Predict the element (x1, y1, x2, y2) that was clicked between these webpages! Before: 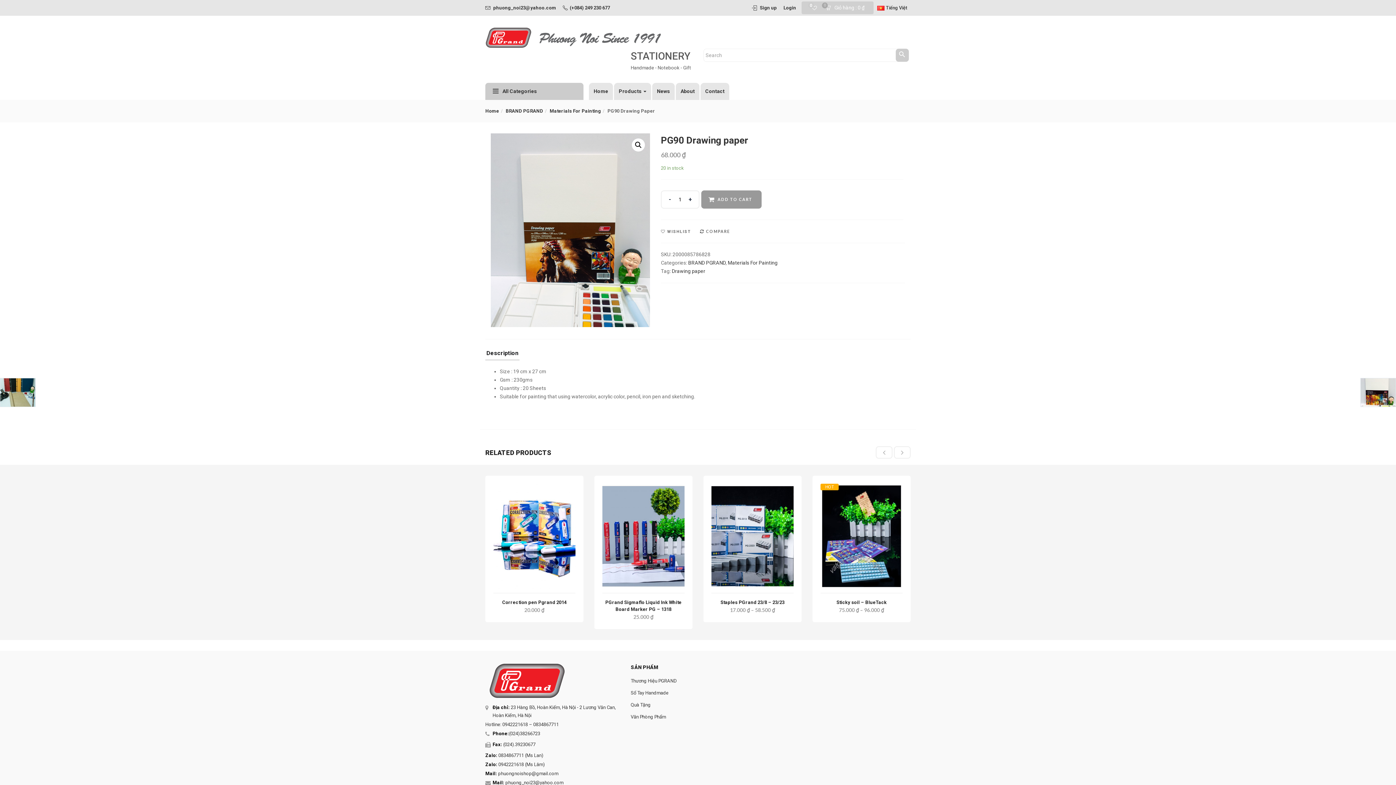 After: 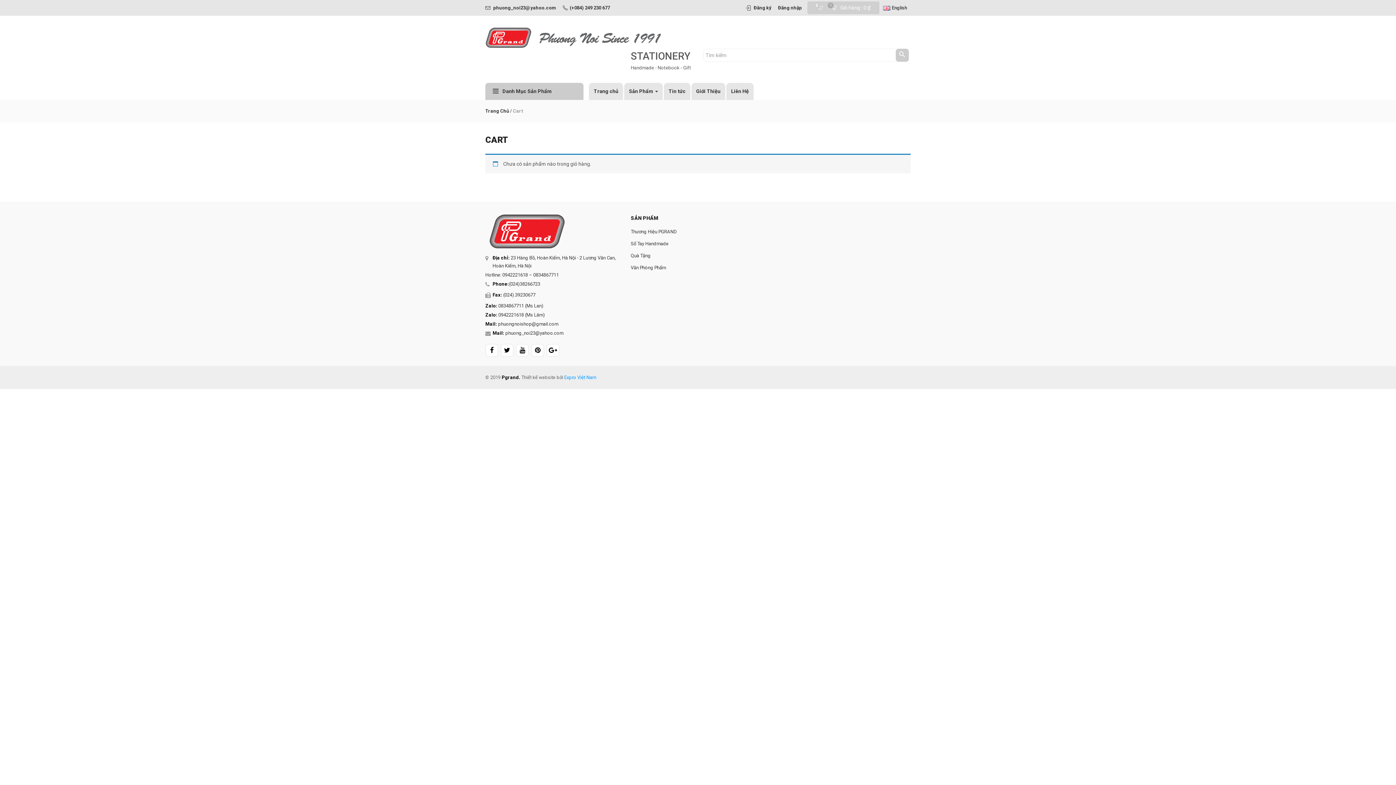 Action: bbox: (921, 678, 940, 696)